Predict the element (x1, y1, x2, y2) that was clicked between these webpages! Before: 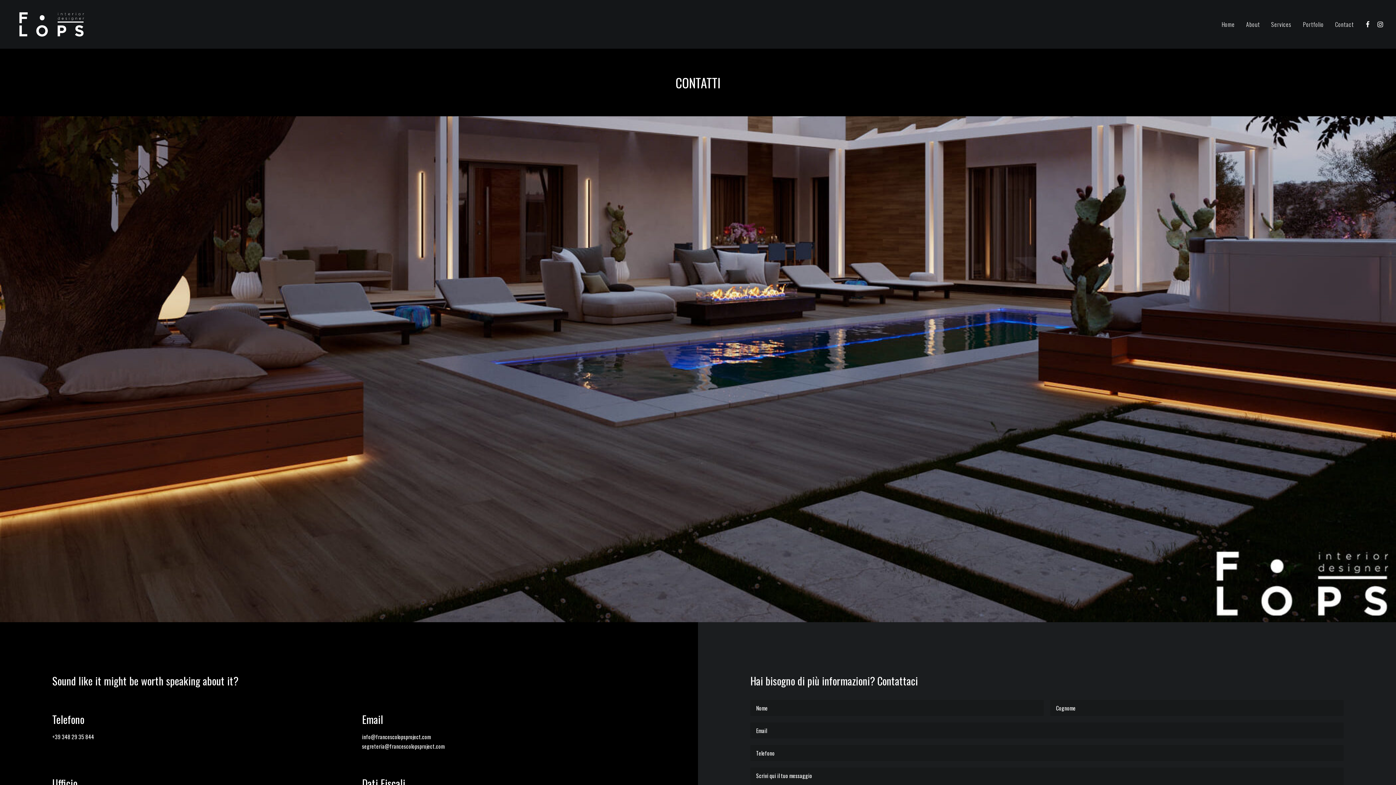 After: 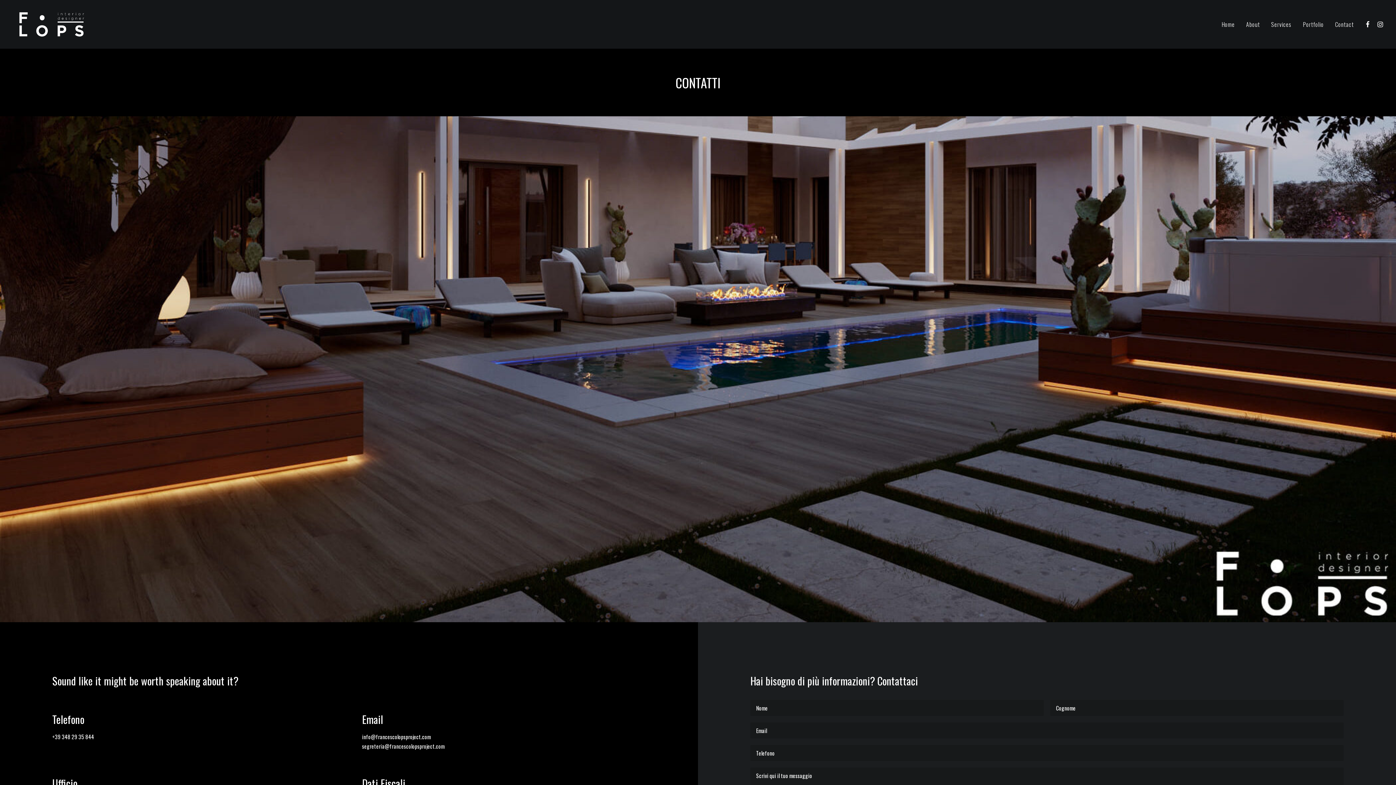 Action: label: +39 348 29 35 844 bbox: (52, 733, 94, 741)